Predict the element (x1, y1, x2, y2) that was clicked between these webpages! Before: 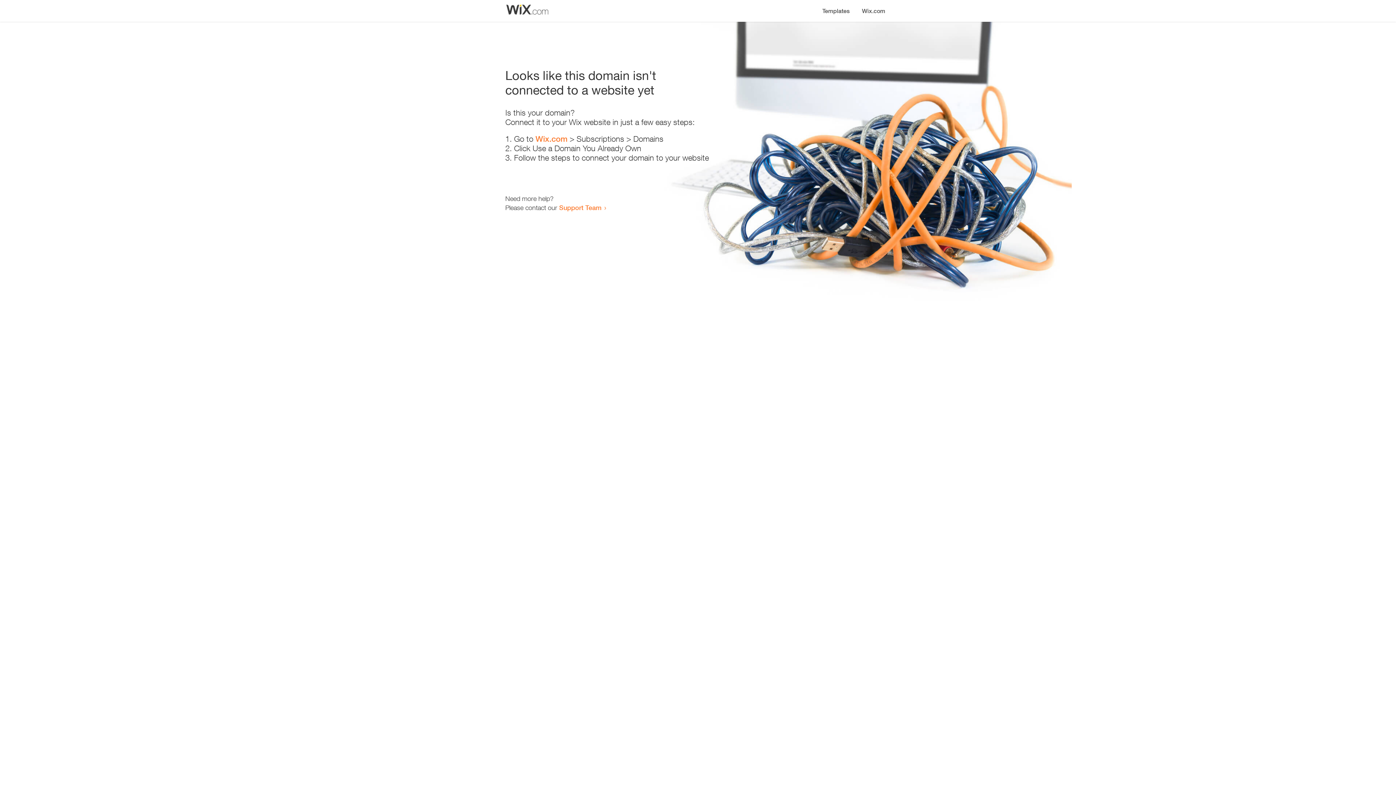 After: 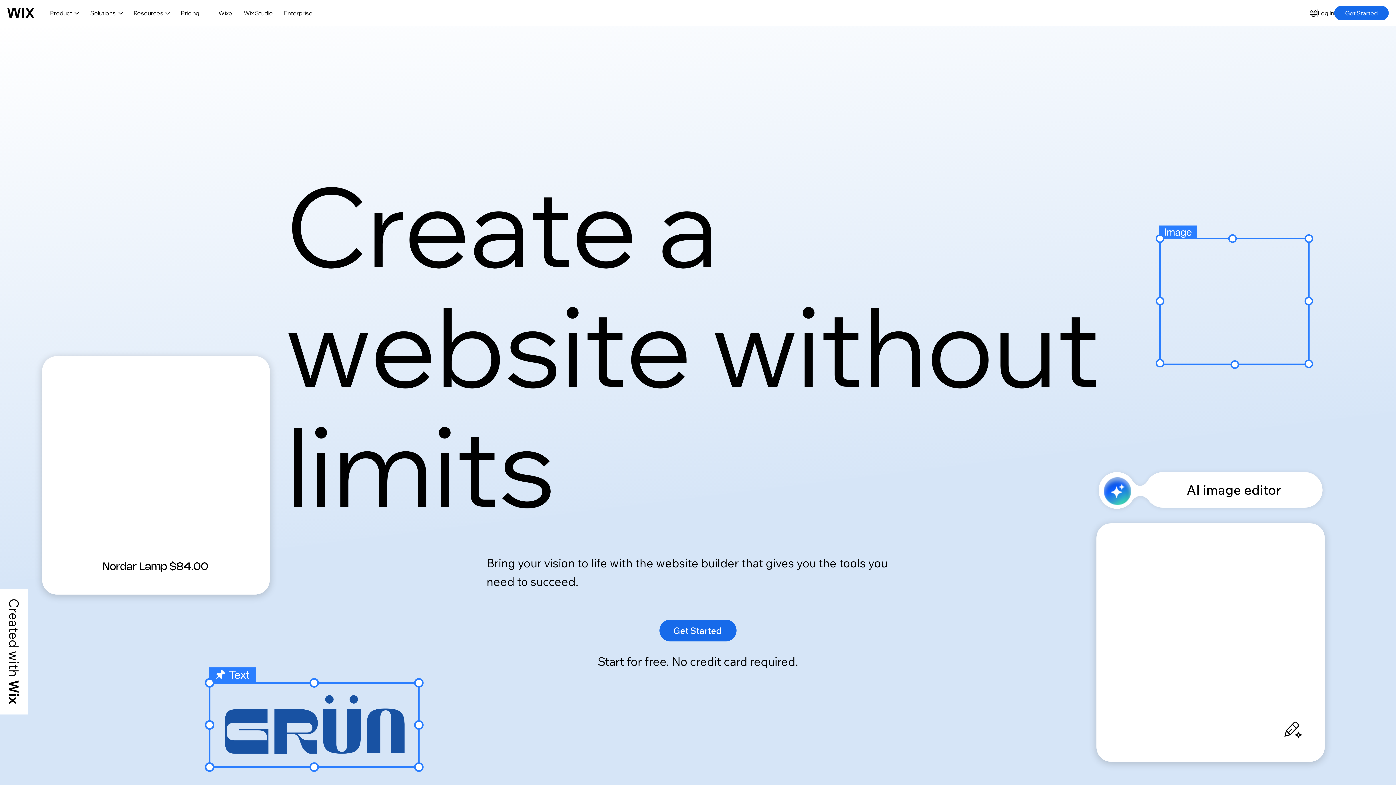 Action: bbox: (856, 0, 890, 14) label: Wix.com